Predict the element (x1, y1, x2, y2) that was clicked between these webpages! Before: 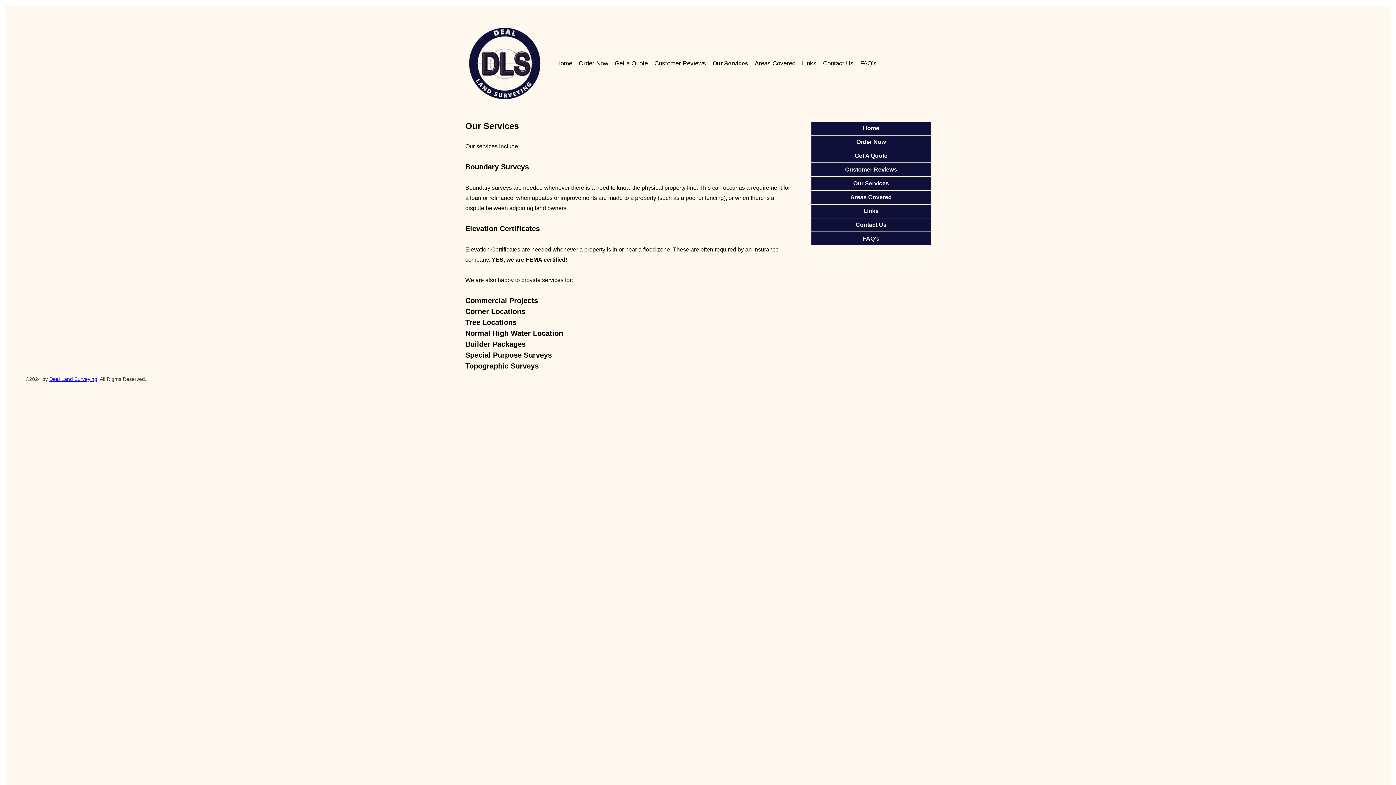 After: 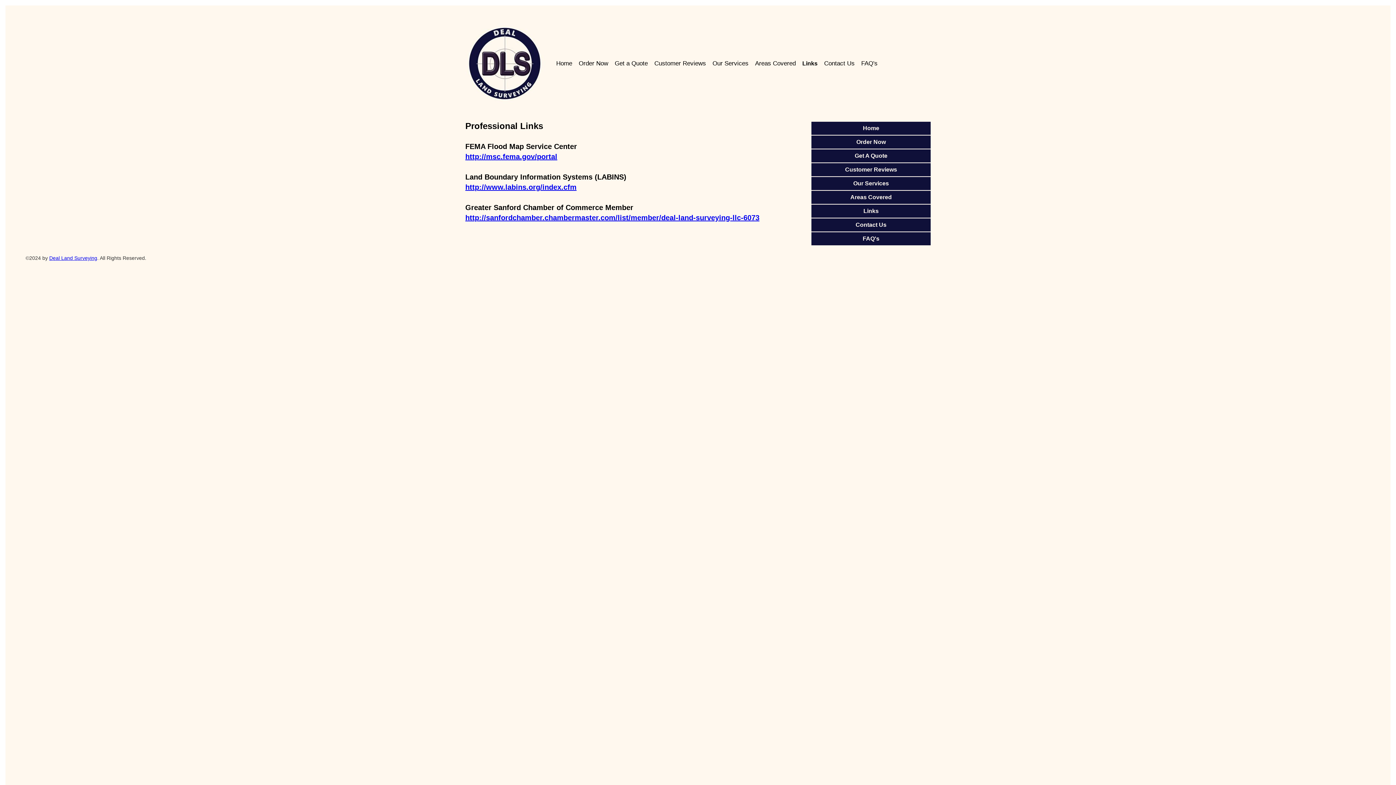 Action: label: Links bbox: (802, 60, 816, 67)